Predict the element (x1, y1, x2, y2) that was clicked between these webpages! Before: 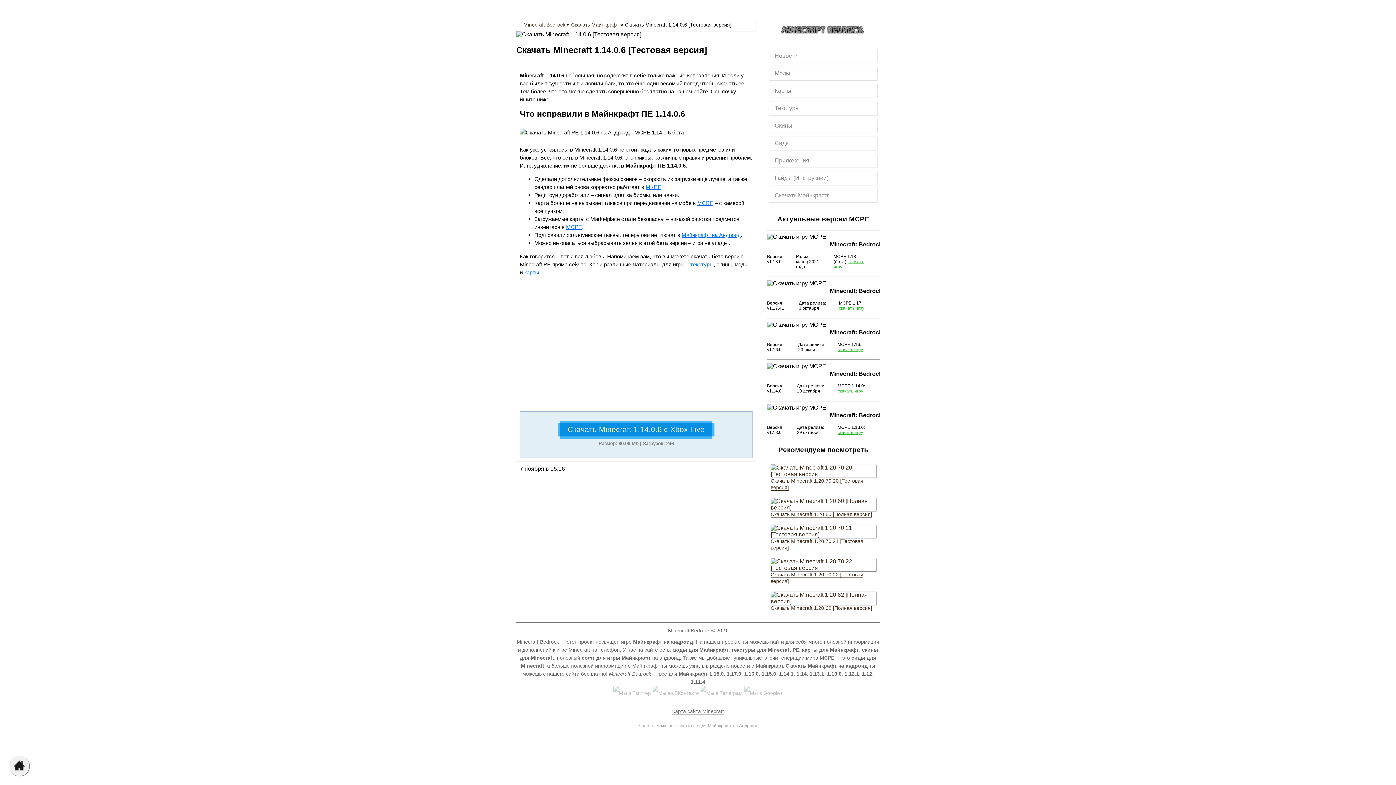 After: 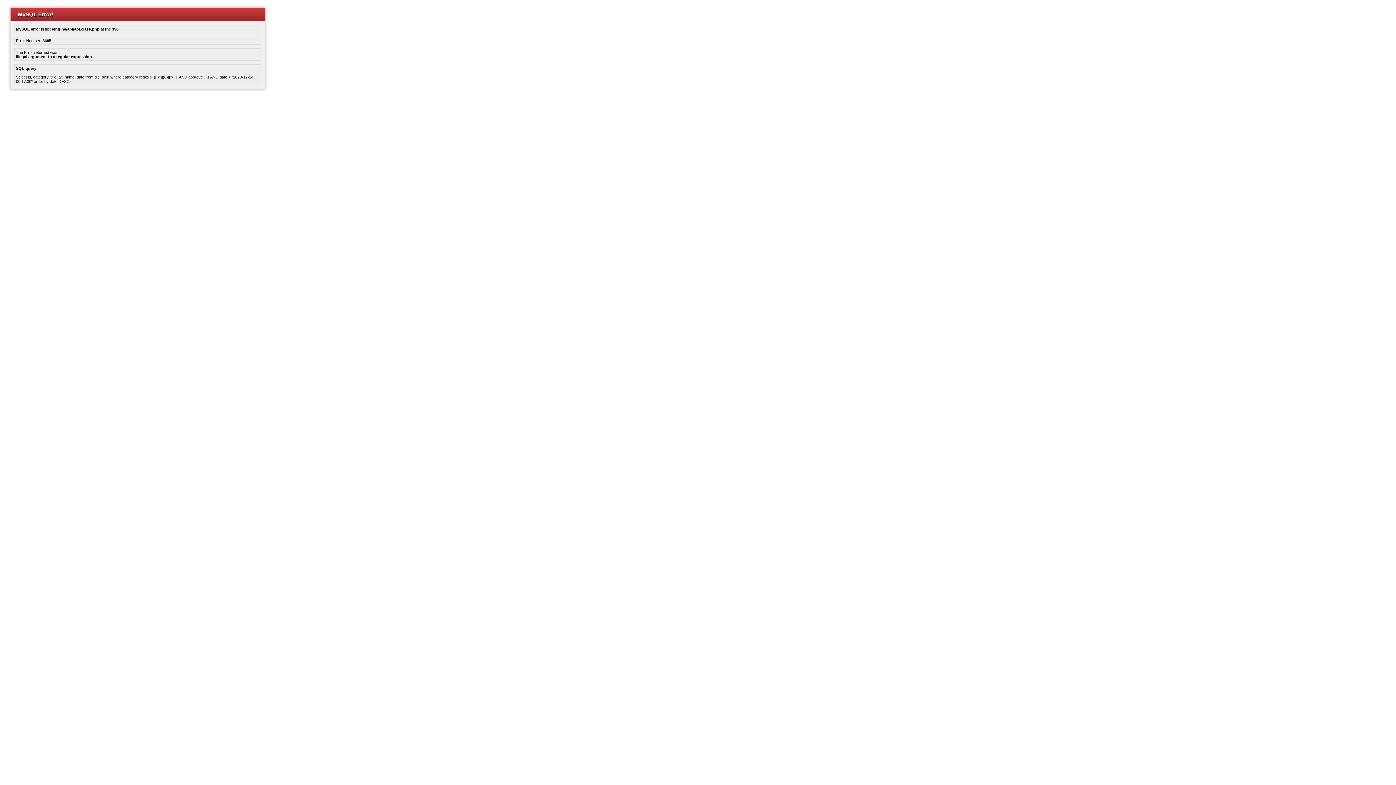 Action: bbox: (672, 708, 724, 714) label: Карта сайта Minecraft